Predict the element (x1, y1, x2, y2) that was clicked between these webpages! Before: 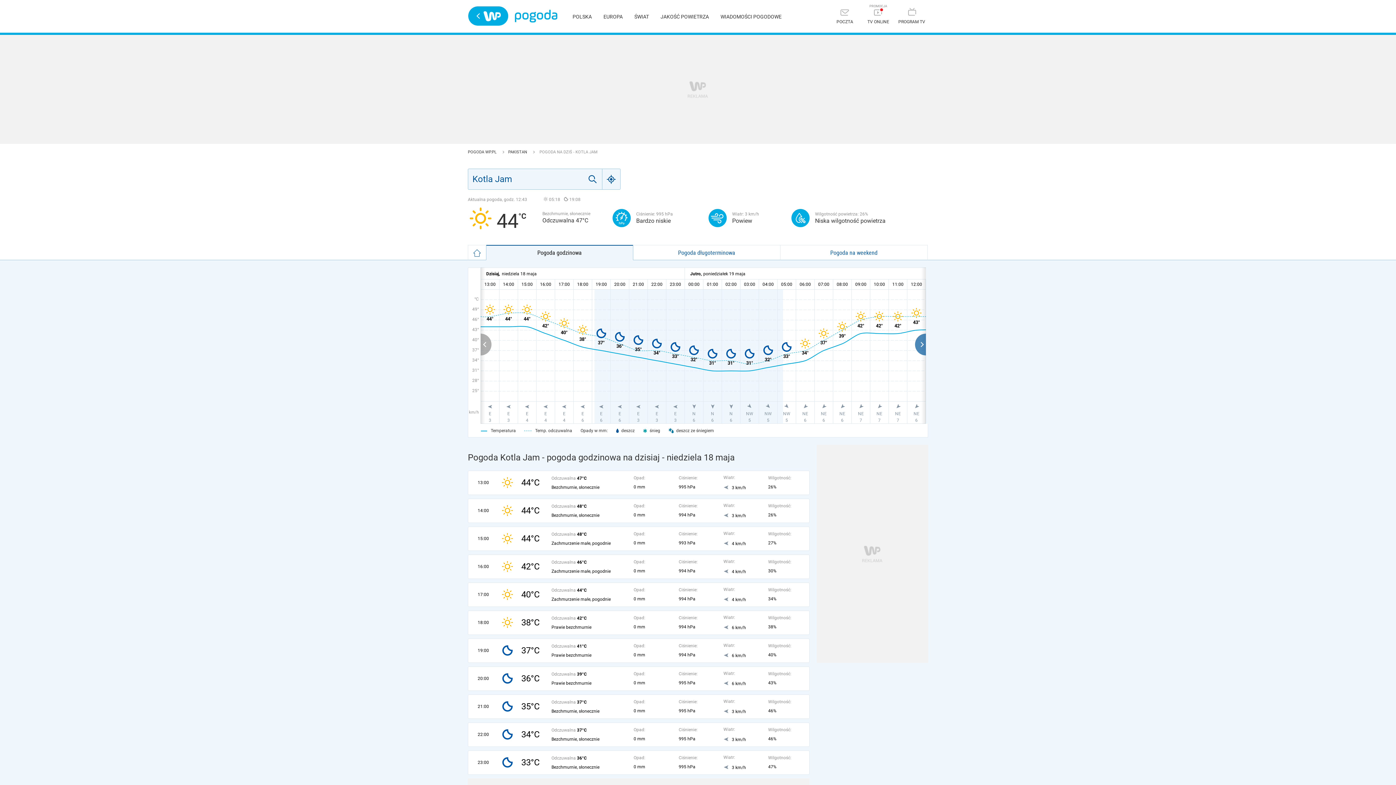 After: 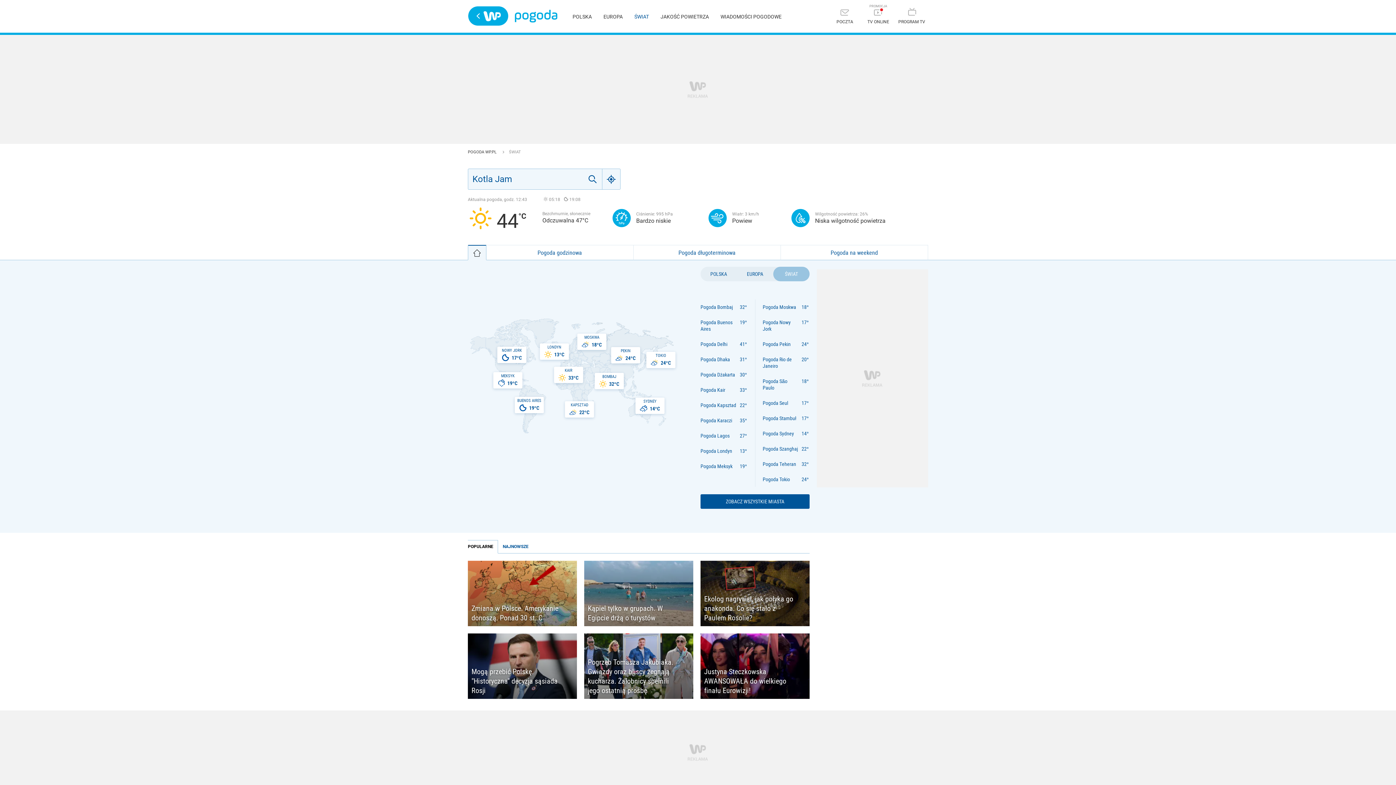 Action: bbox: (634, 13, 649, 19) label: ŚWIAT